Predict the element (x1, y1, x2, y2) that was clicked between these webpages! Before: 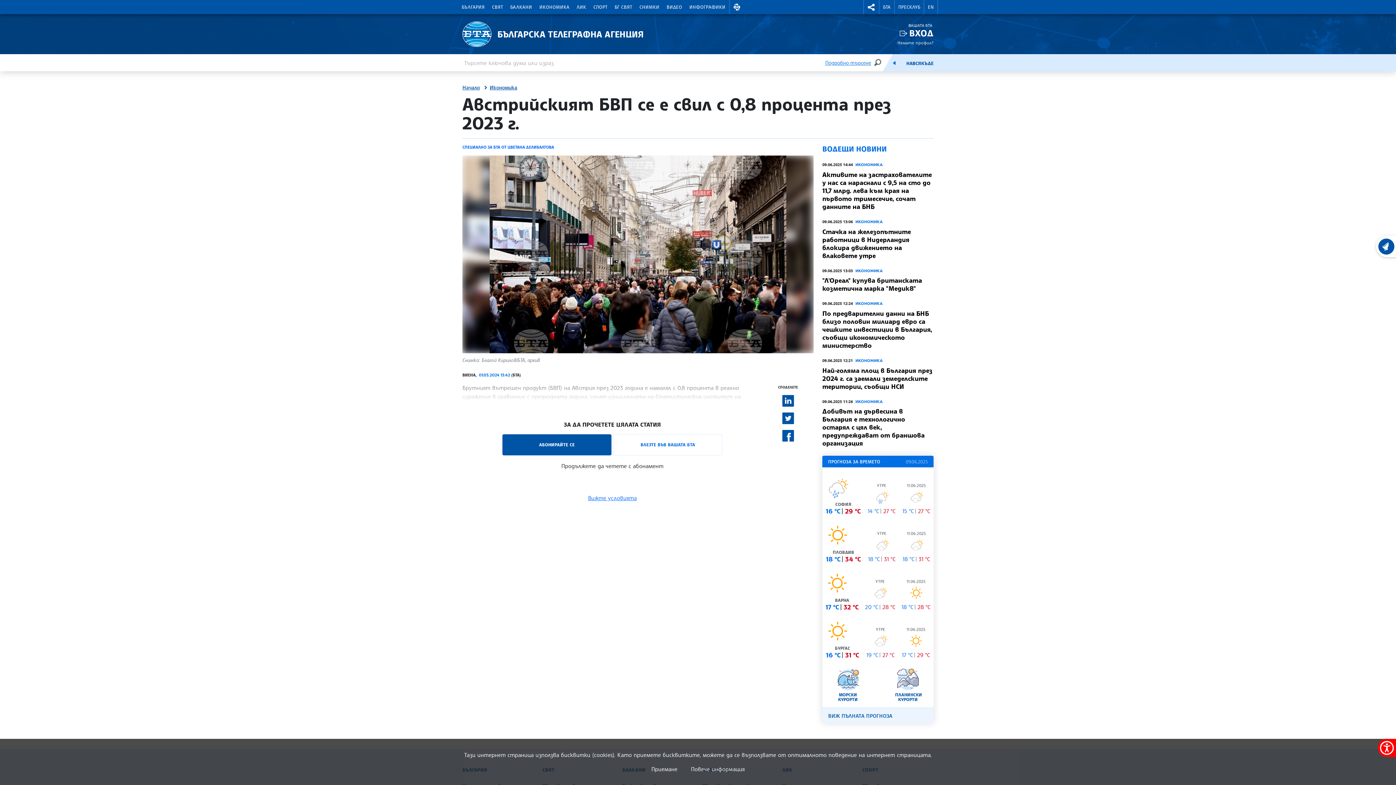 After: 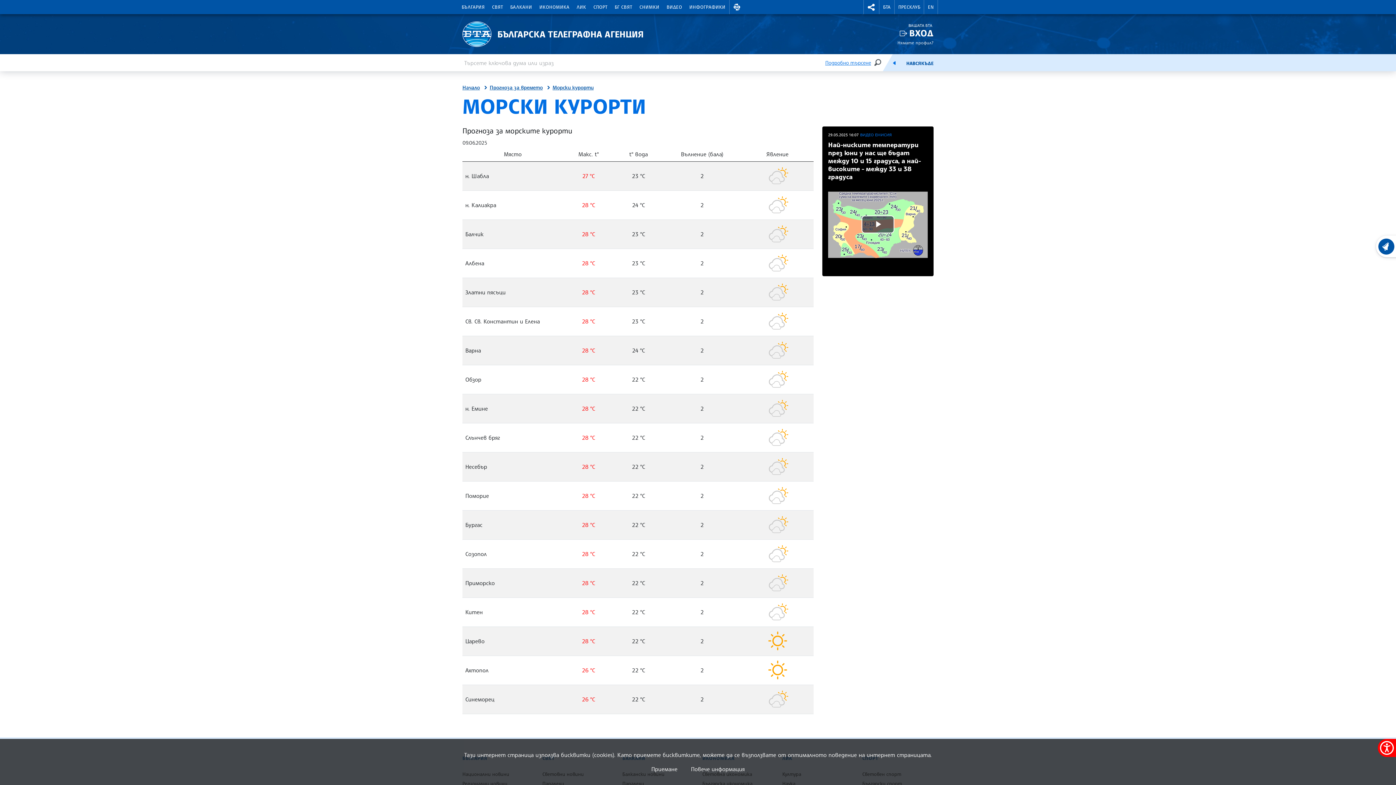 Action: label: МОРСКИ КУРОРТИ bbox: (818, 665, 878, 702)